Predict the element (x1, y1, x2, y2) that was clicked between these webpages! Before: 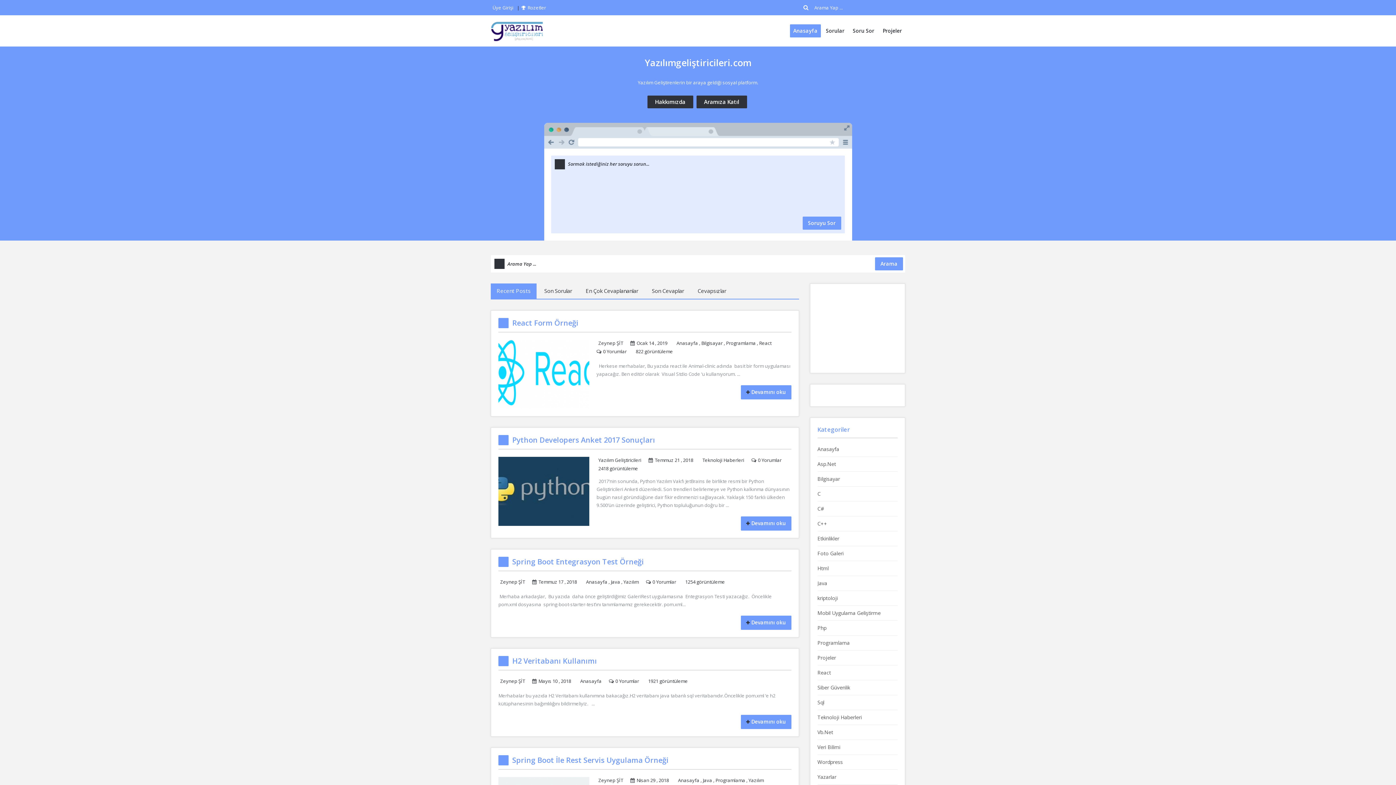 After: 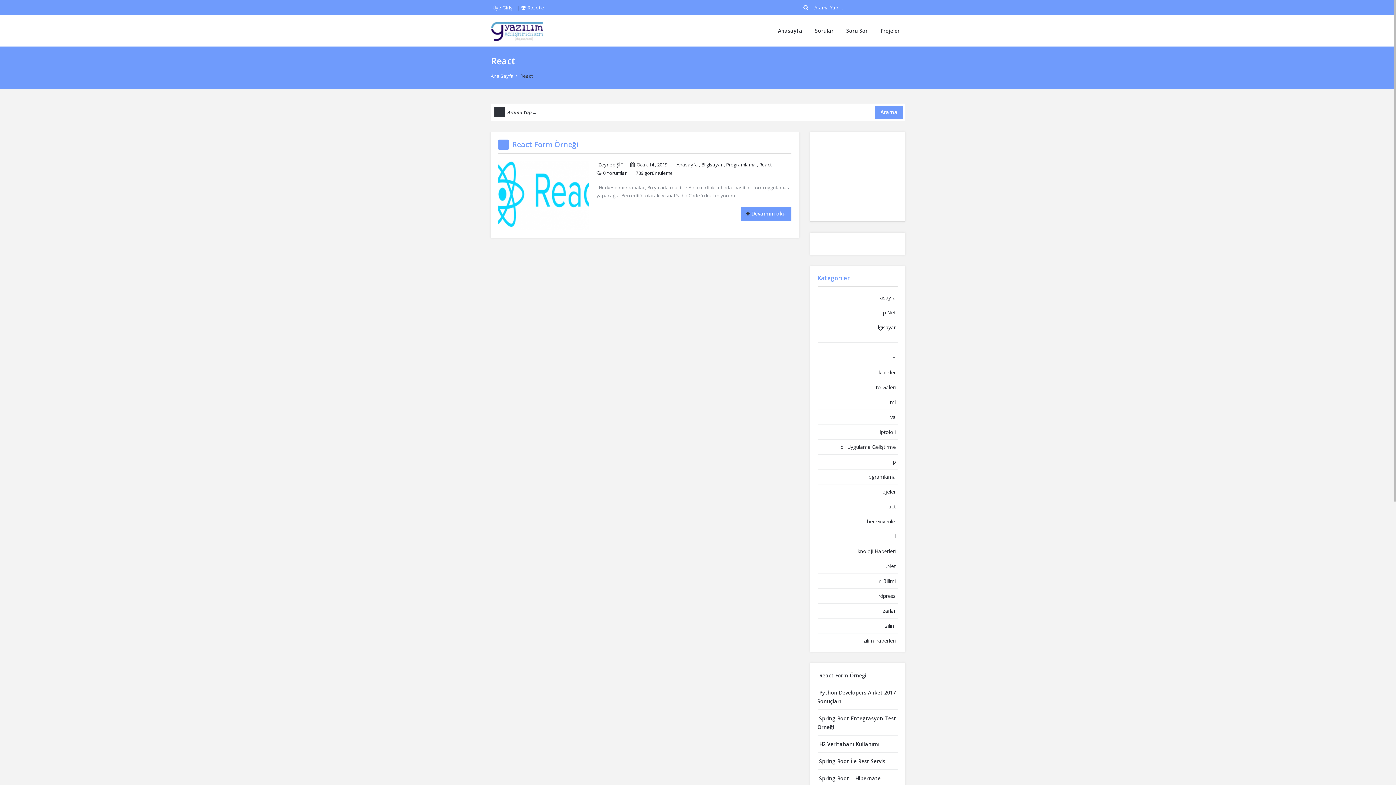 Action: bbox: (817, 669, 831, 676) label: React